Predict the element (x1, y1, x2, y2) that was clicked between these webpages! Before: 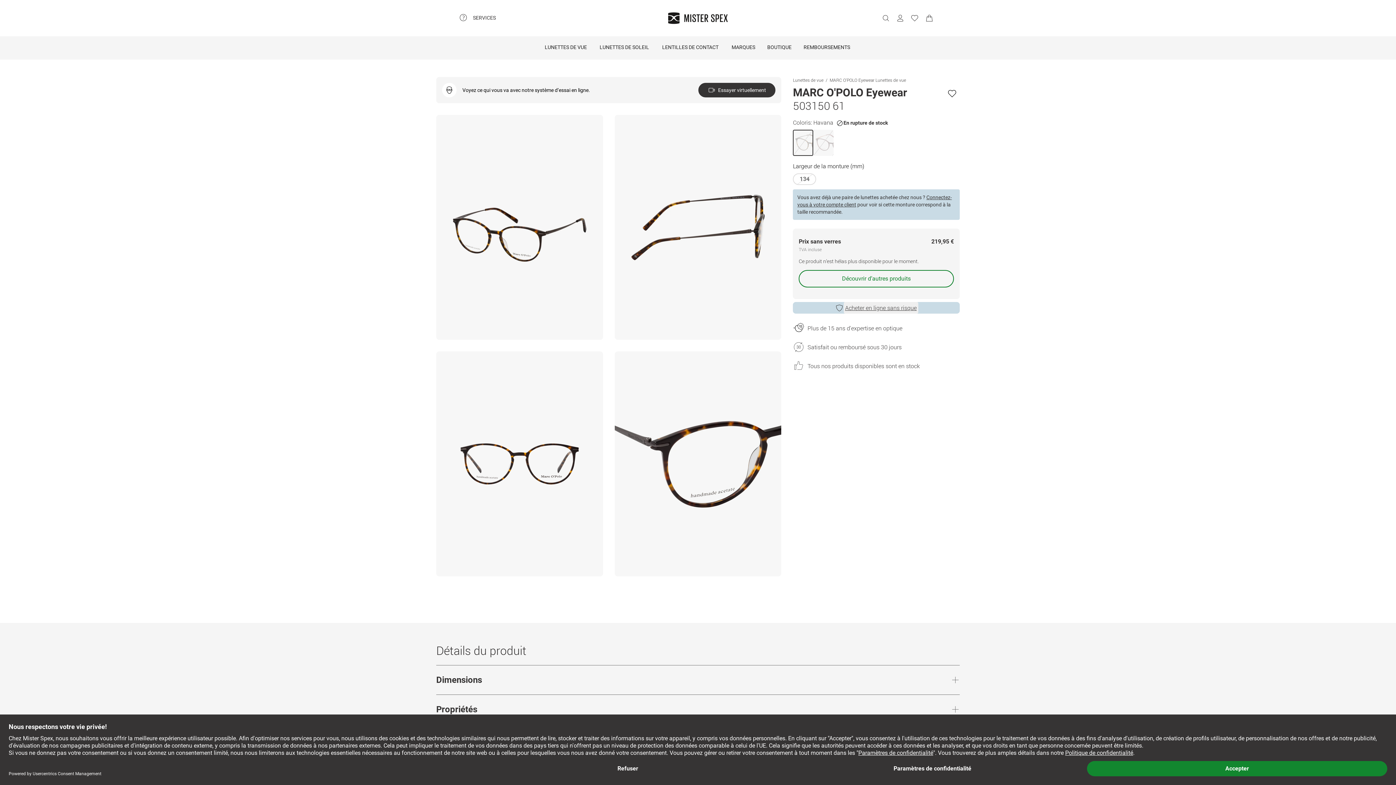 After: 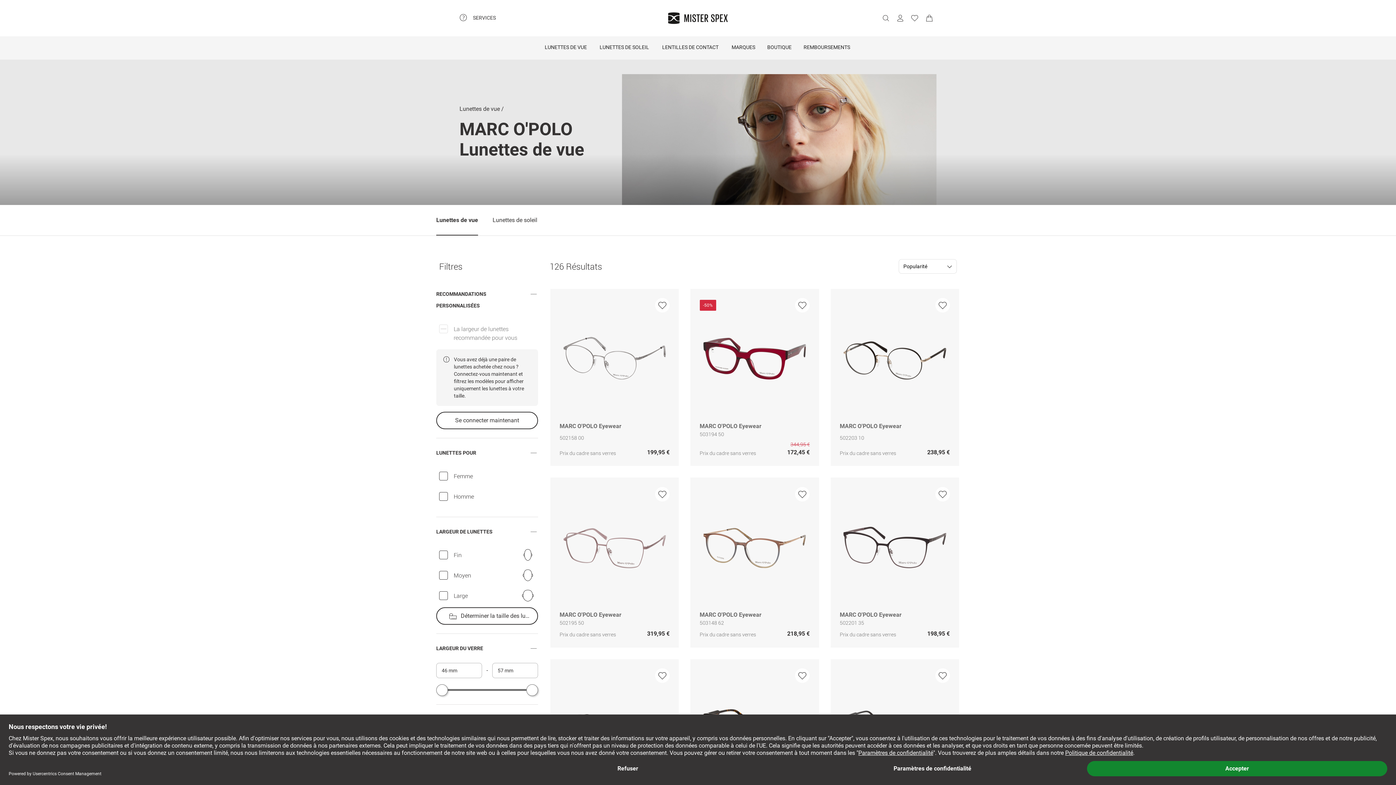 Action: bbox: (829, 77, 906, 82) label: MARC O'POLO Eyewear Lunettes de vue